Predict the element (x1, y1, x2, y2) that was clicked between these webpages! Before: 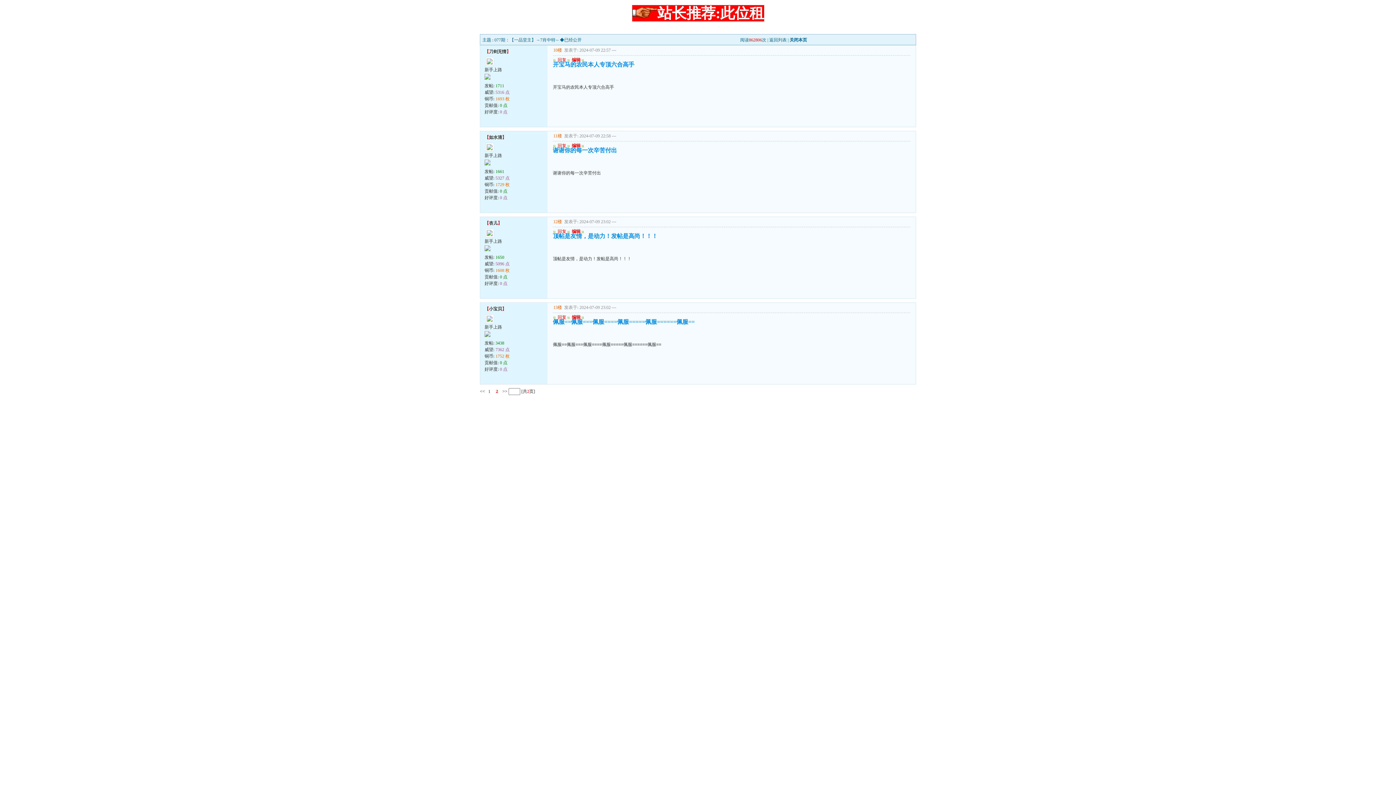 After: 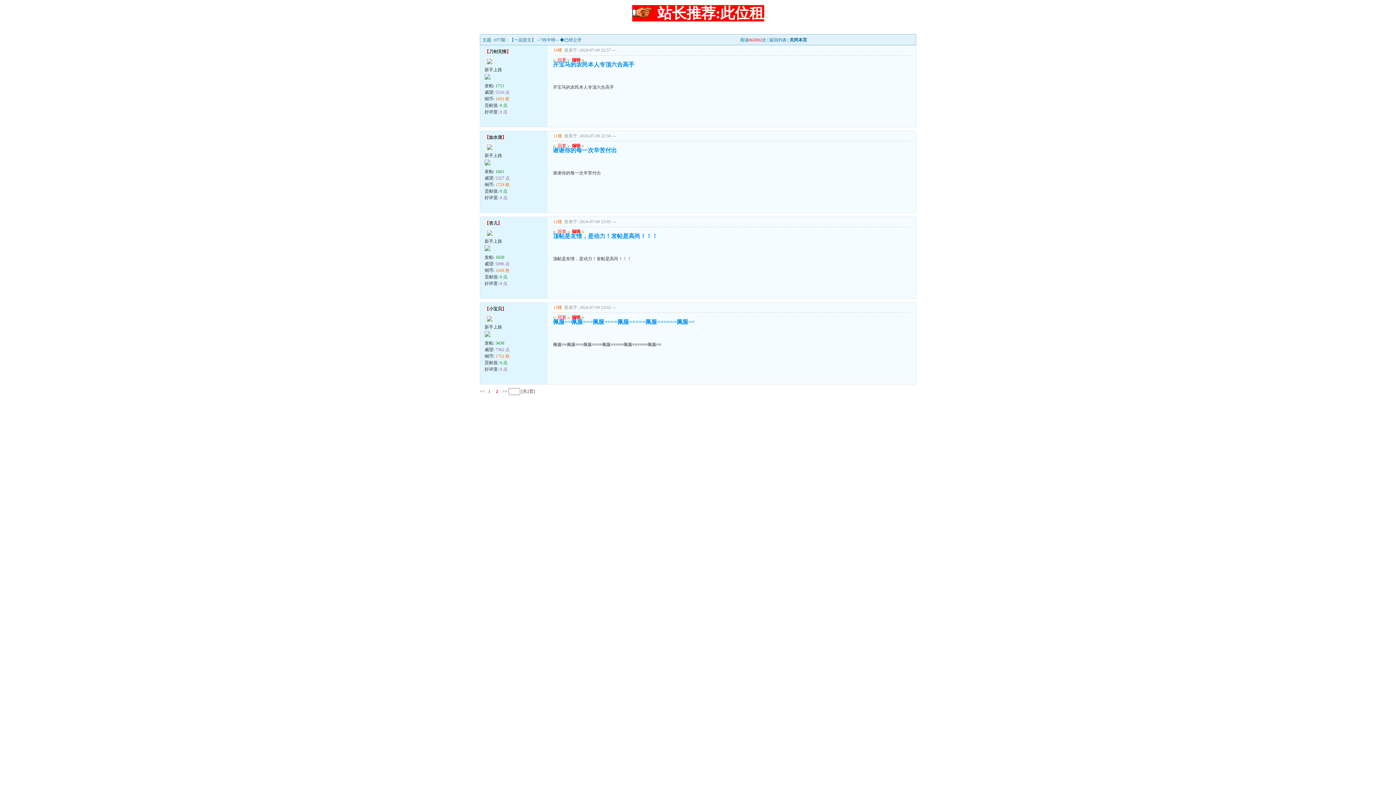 Action: bbox: (501, 389, 507, 394) label:  >>